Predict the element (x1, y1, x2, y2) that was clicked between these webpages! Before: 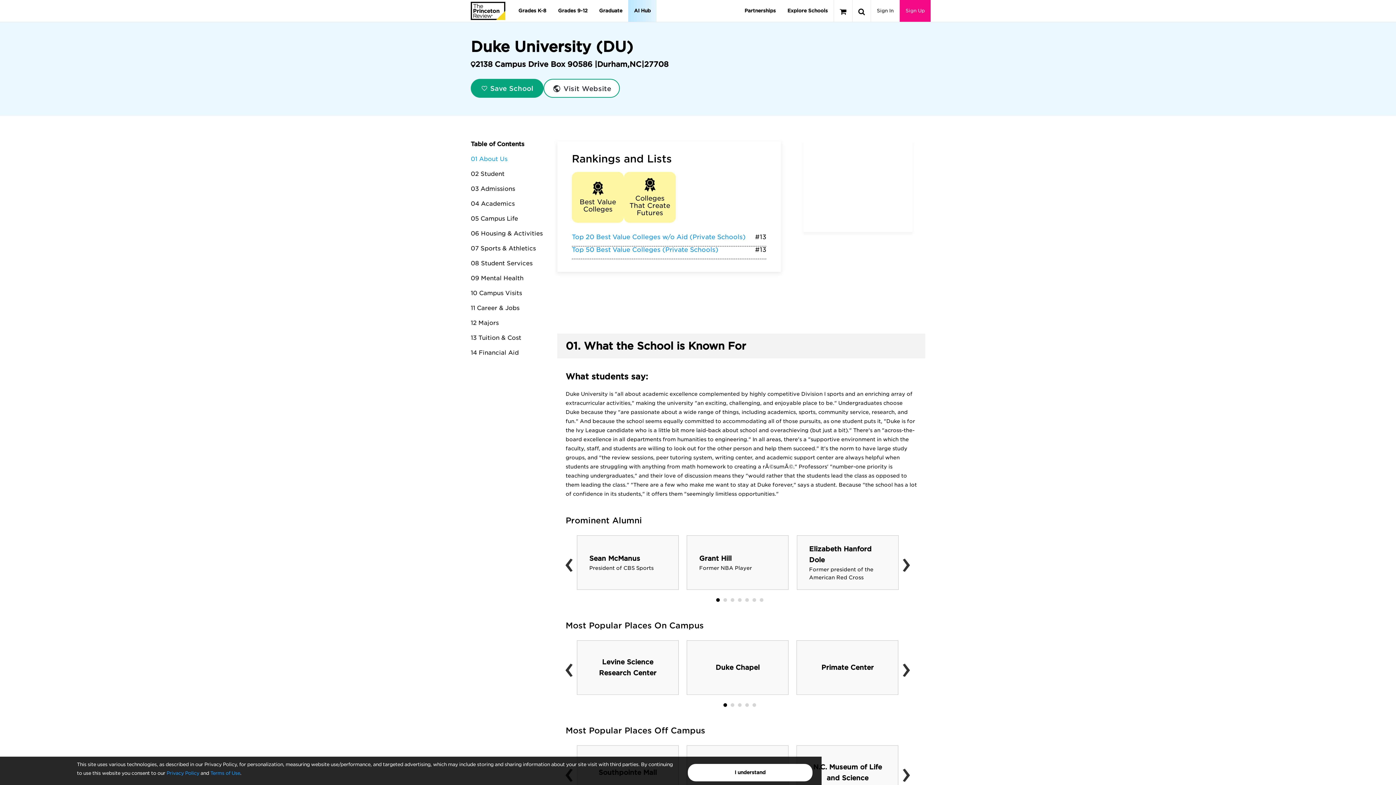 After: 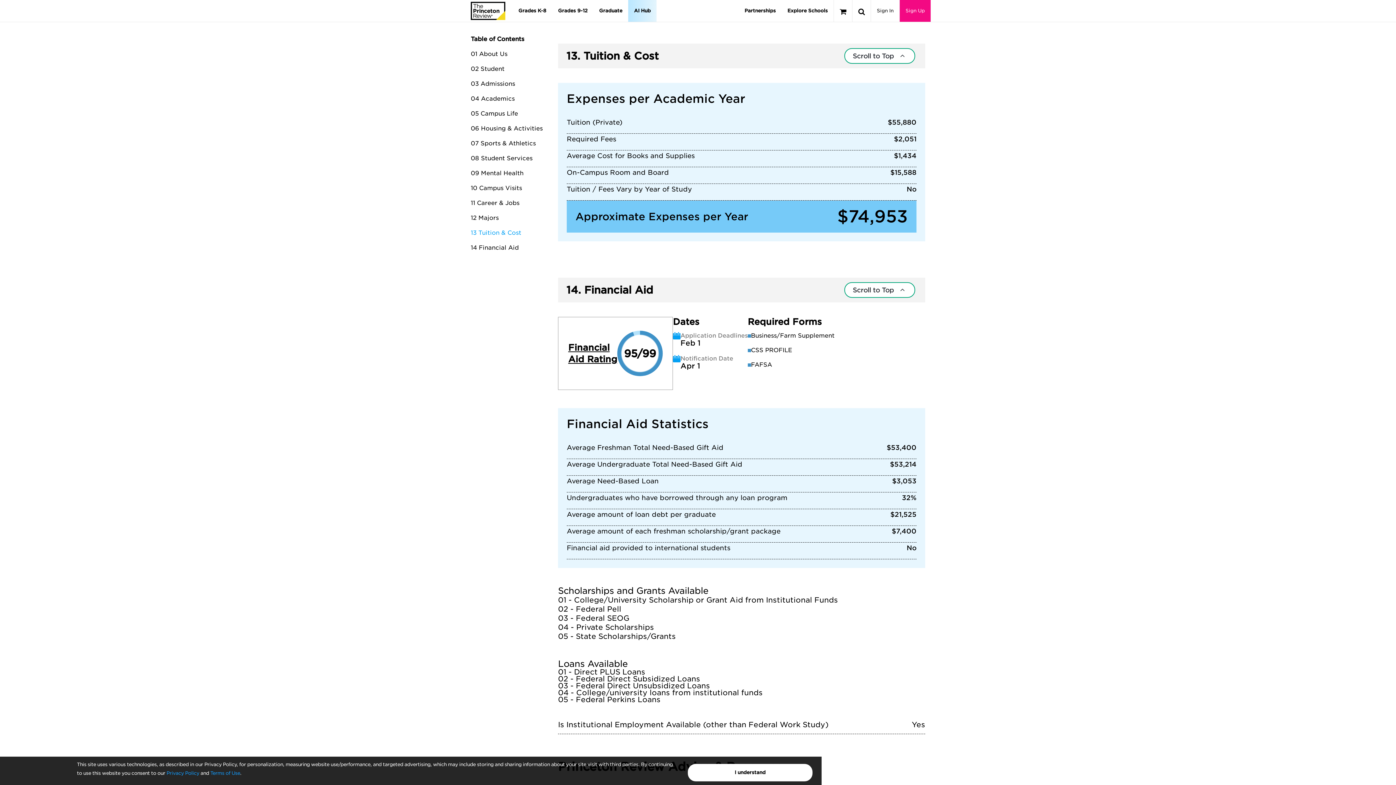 Action: bbox: (470, 334, 521, 341) label: 13 Tuition & Cost